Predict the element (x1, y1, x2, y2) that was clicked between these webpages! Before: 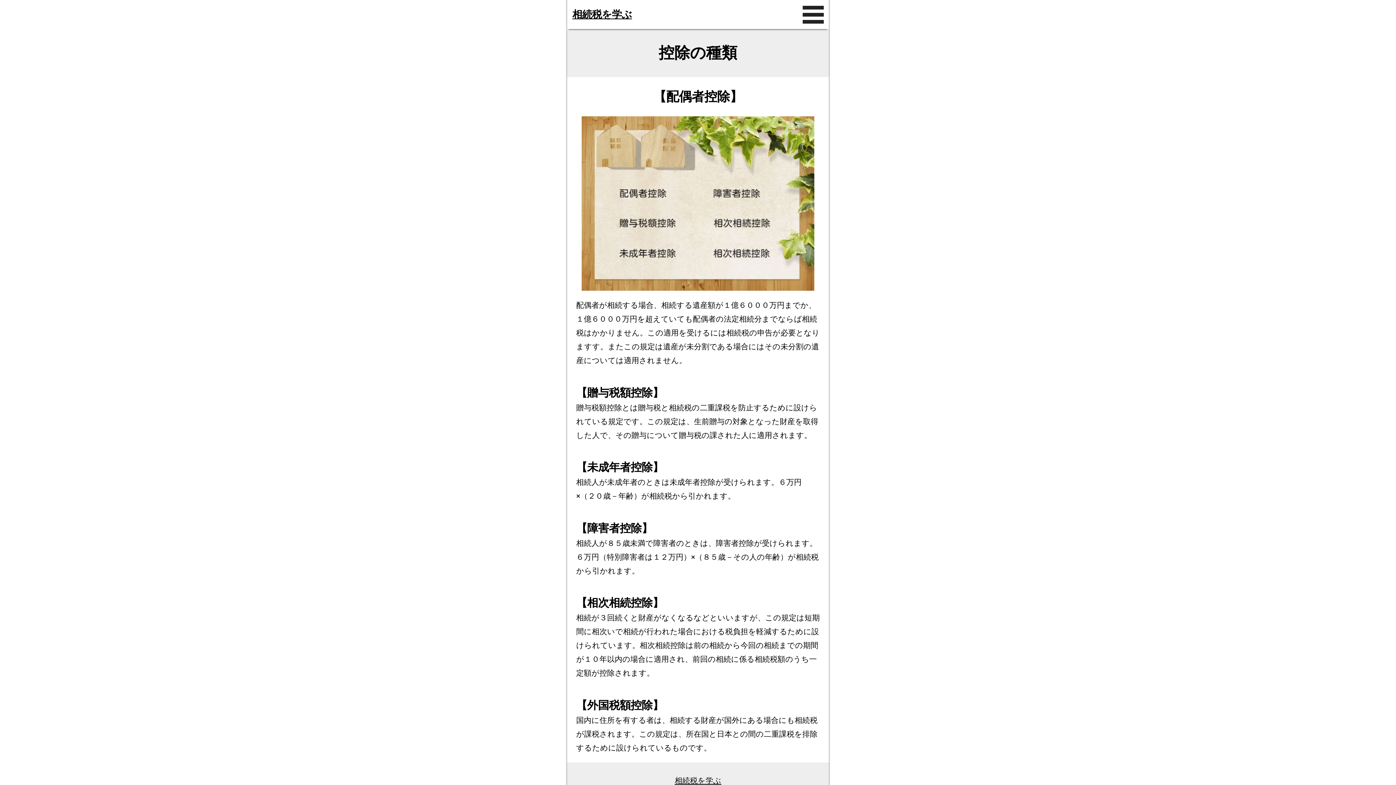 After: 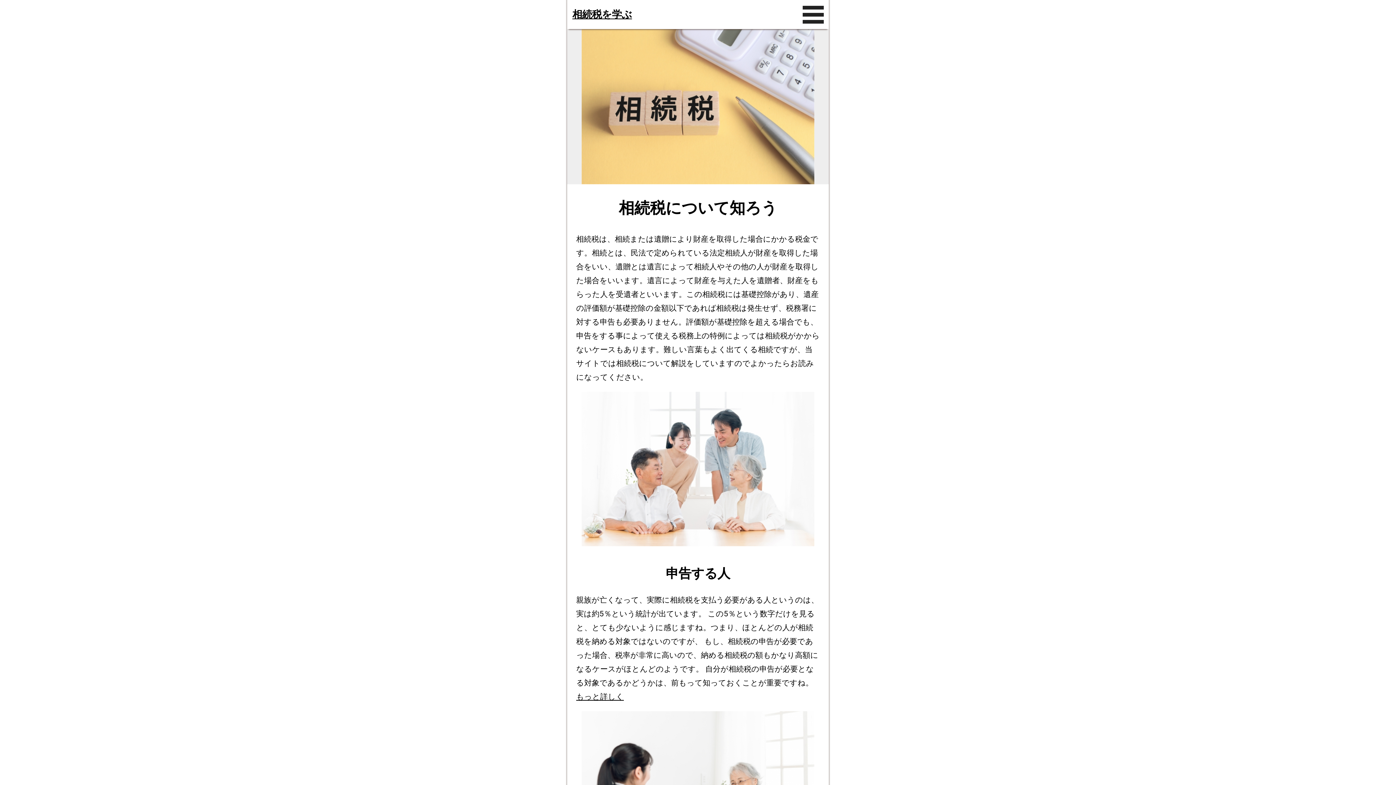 Action: label: 相続税を学ぶ bbox: (572, 8, 632, 20)